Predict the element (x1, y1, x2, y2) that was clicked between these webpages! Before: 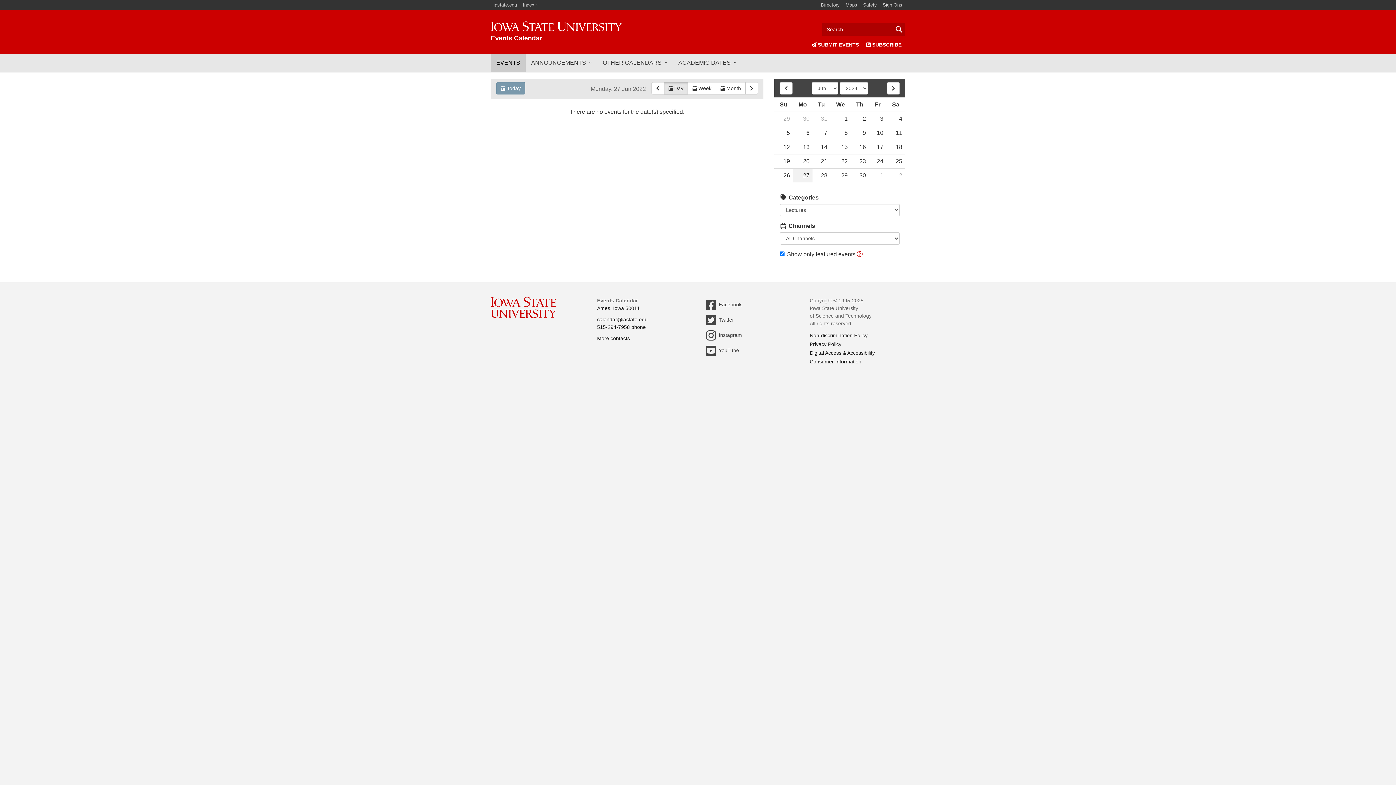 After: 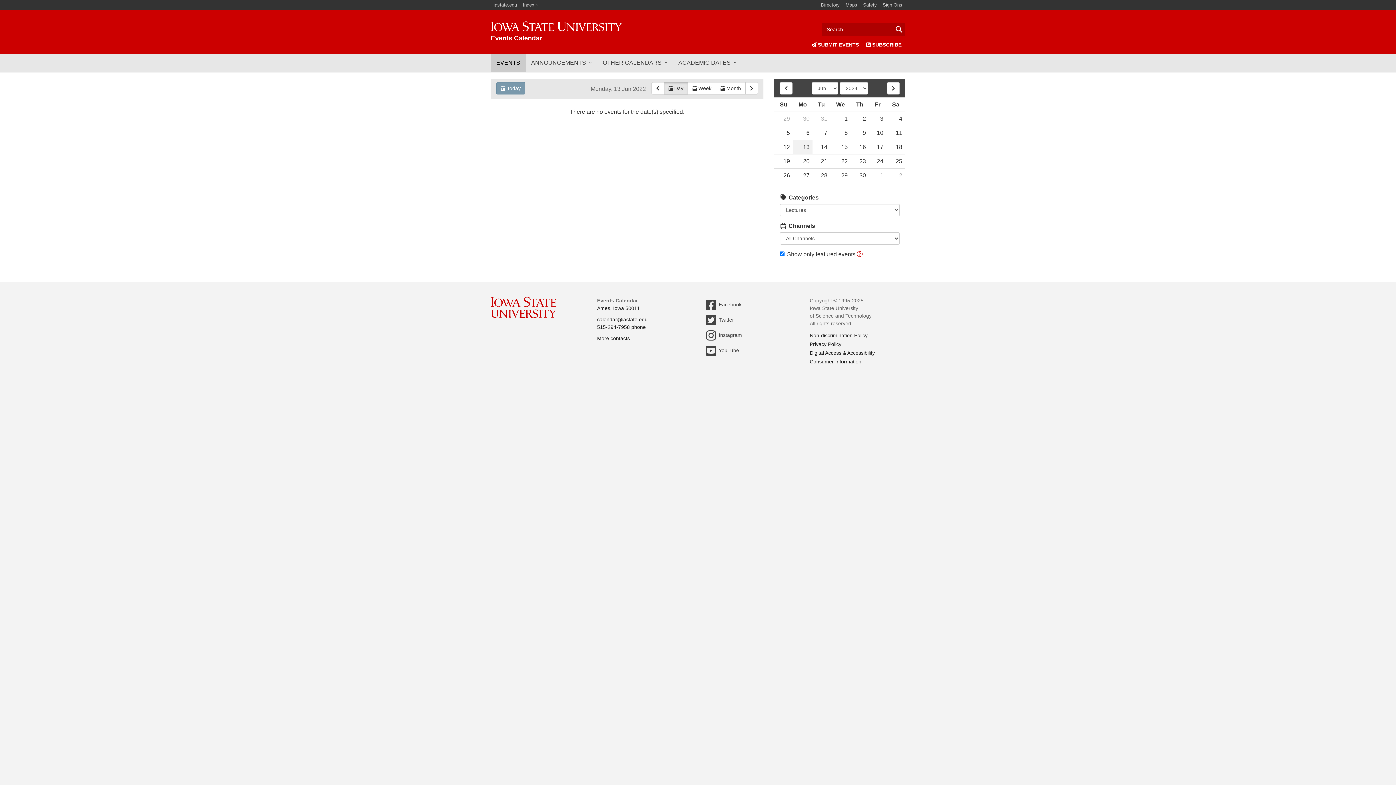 Action: bbox: (793, 140, 812, 154) label: 13